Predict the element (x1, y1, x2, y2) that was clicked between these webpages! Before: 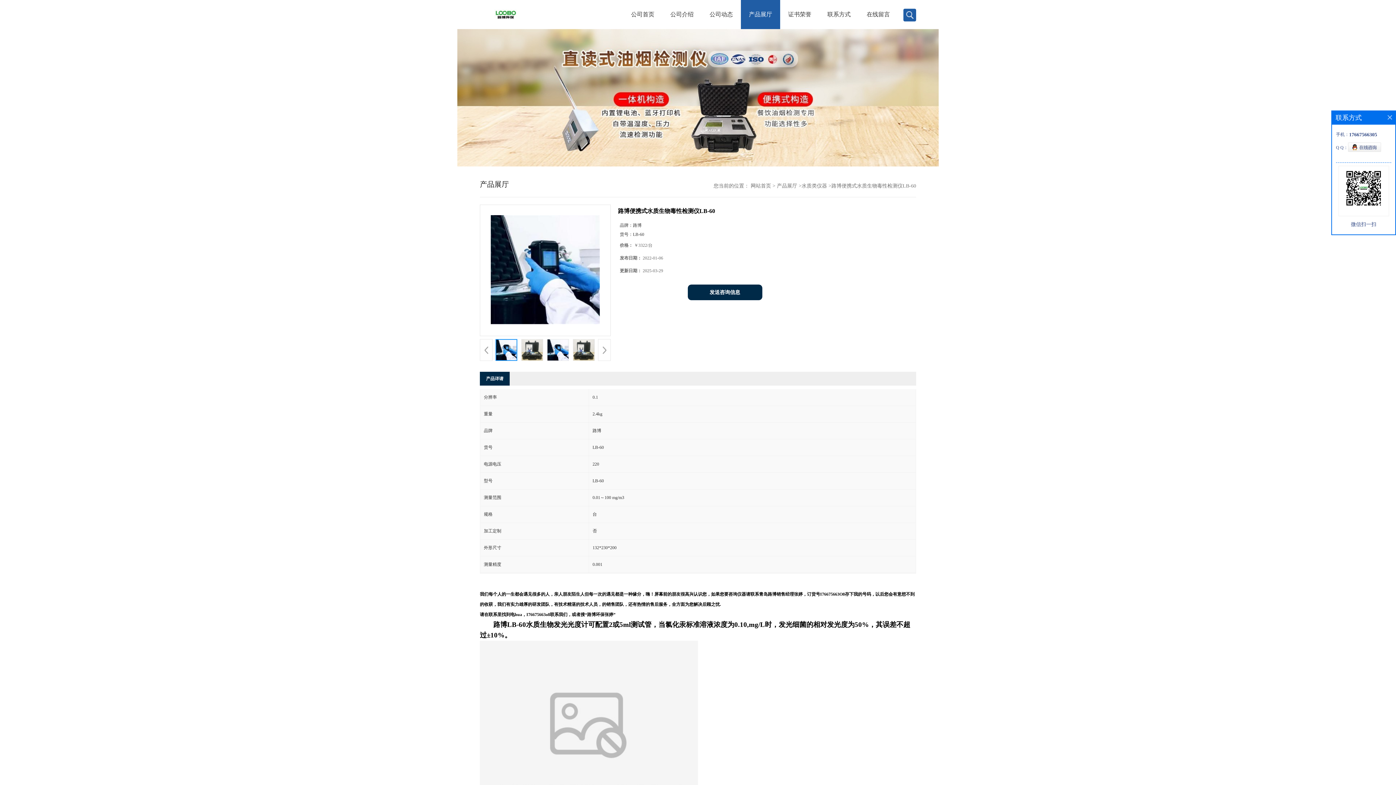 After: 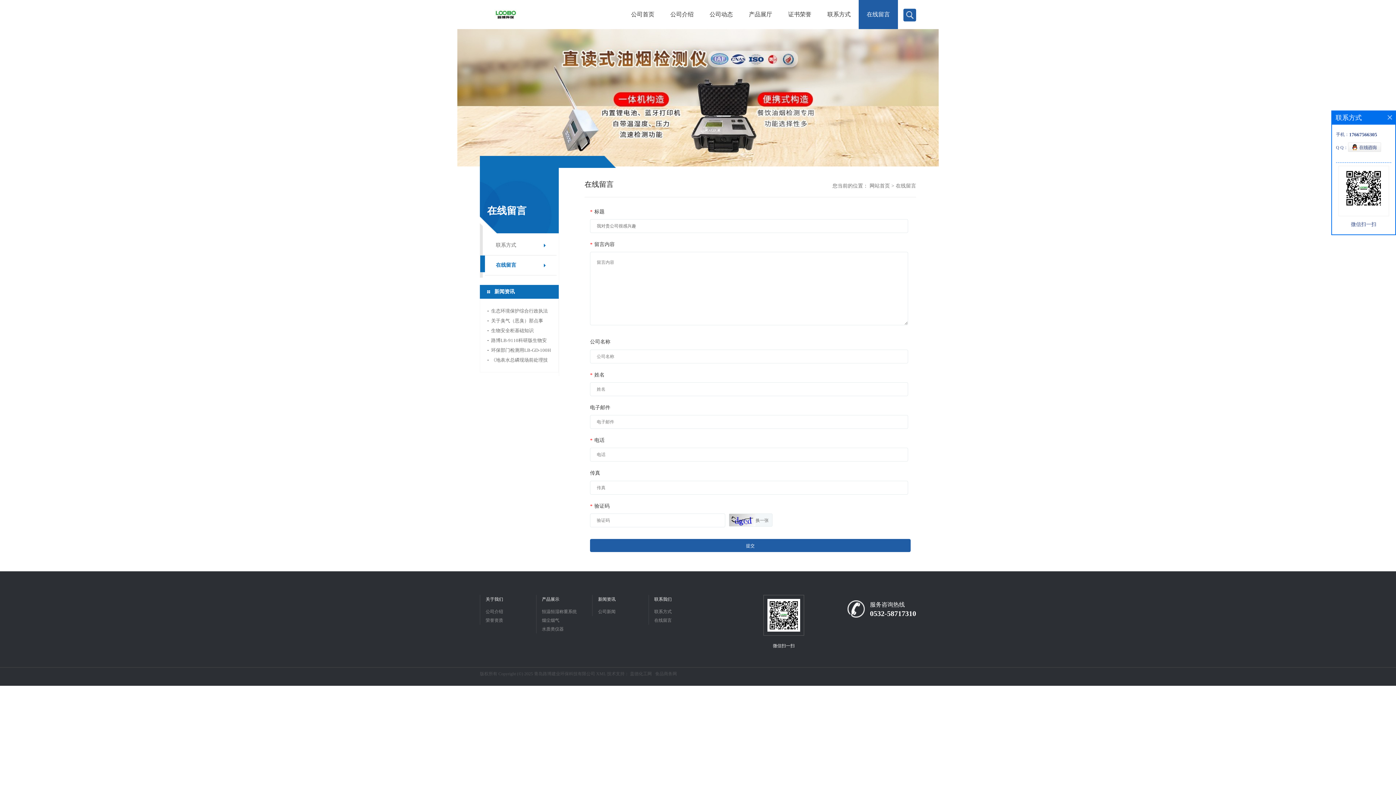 Action: bbox: (858, 0, 898, 29) label: 在线留言